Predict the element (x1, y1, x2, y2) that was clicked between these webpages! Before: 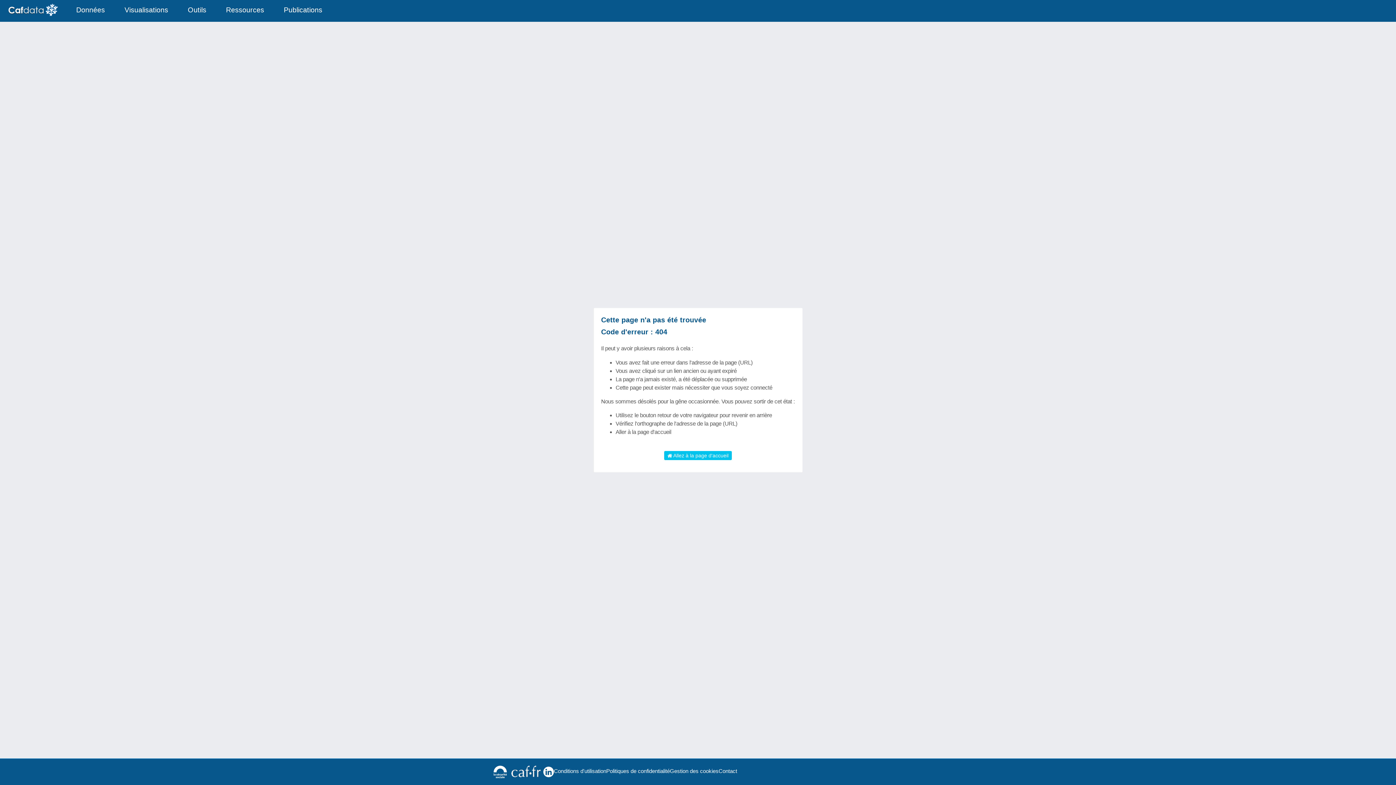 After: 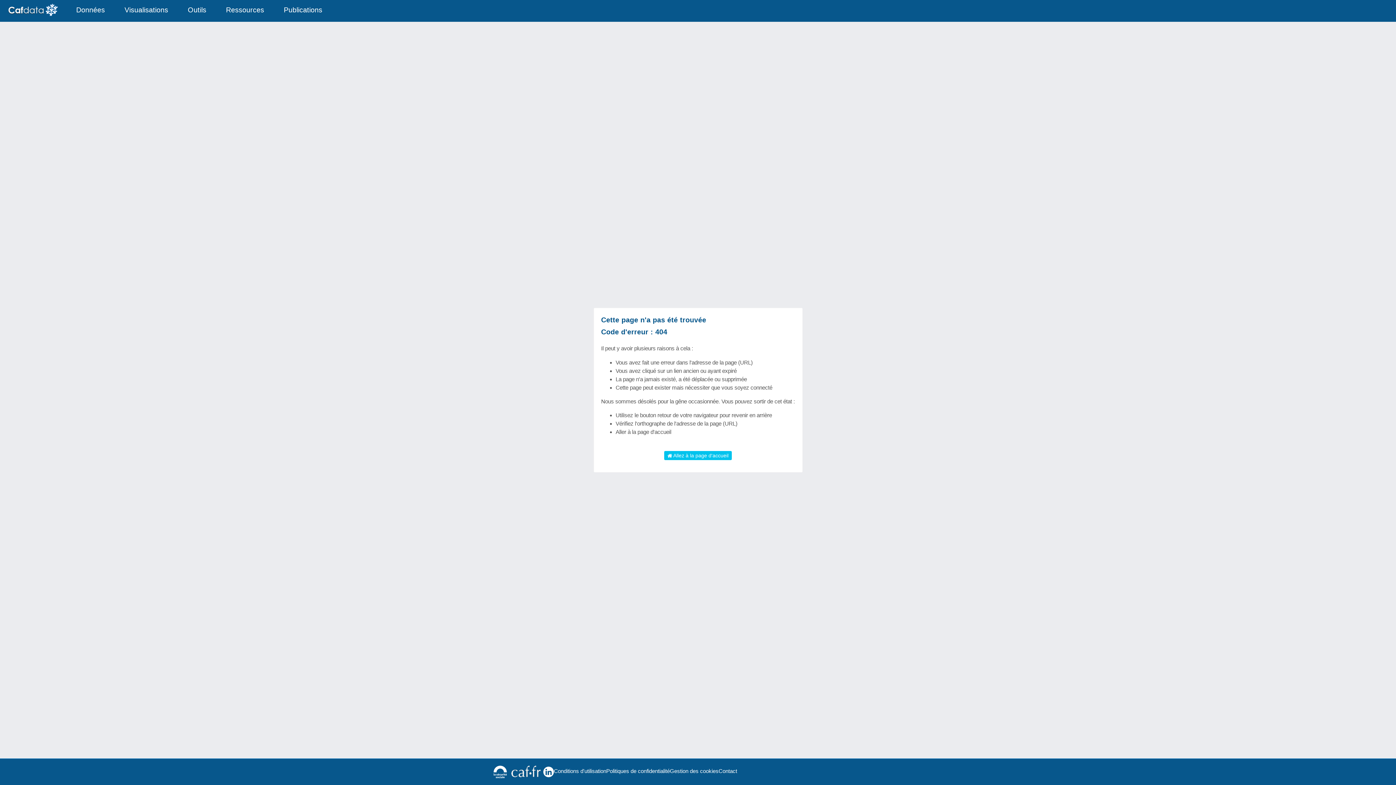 Action: bbox: (509, 765, 543, 779)